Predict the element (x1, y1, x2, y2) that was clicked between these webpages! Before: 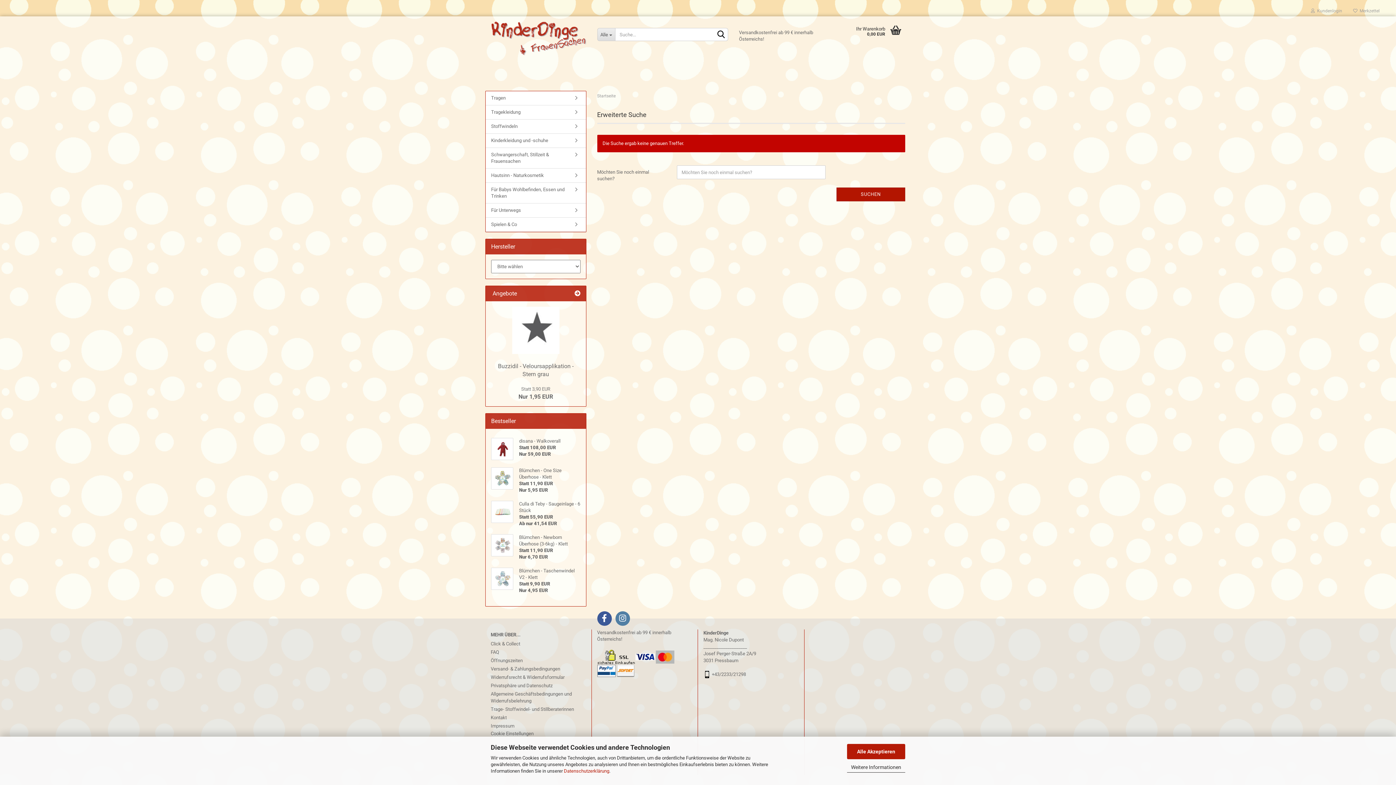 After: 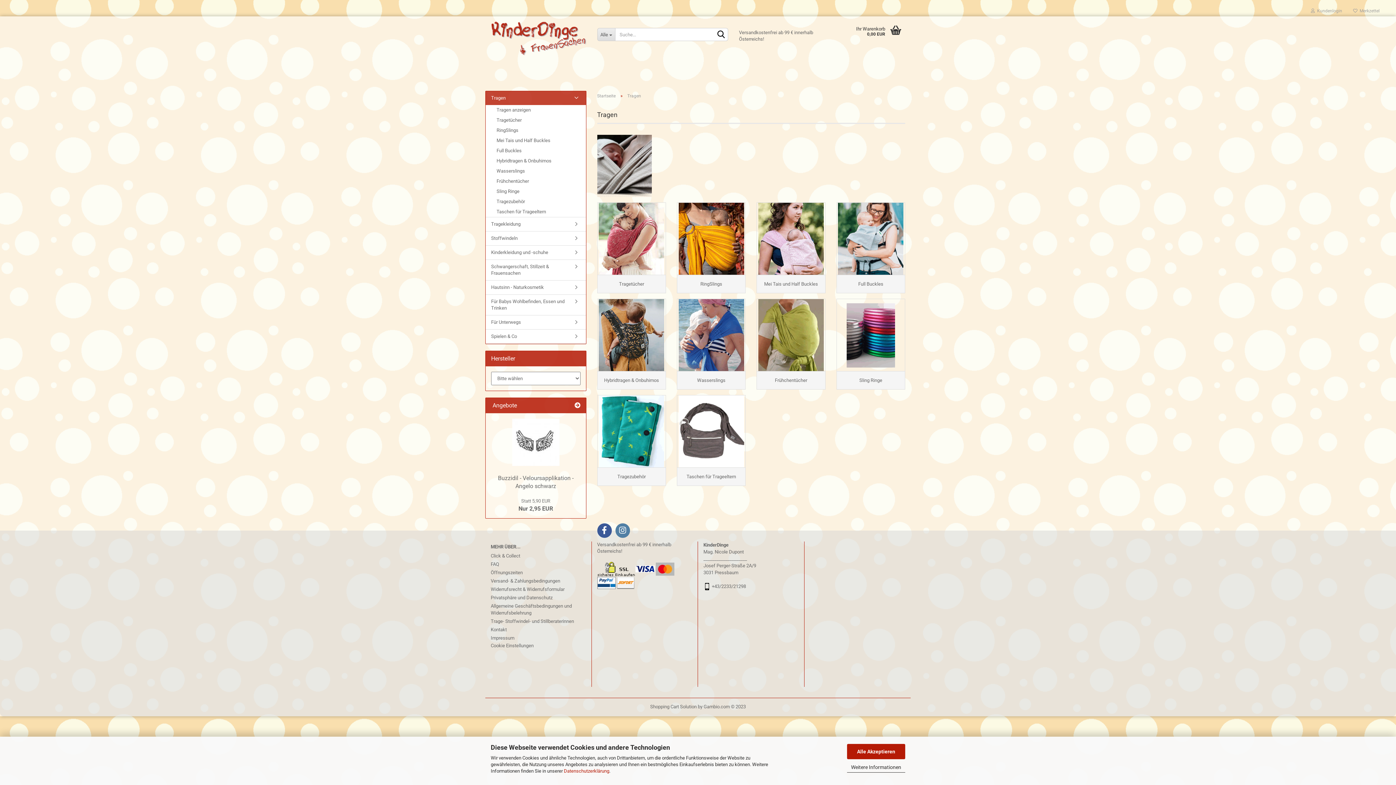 Action: bbox: (485, 91, 586, 105) label: Tragen